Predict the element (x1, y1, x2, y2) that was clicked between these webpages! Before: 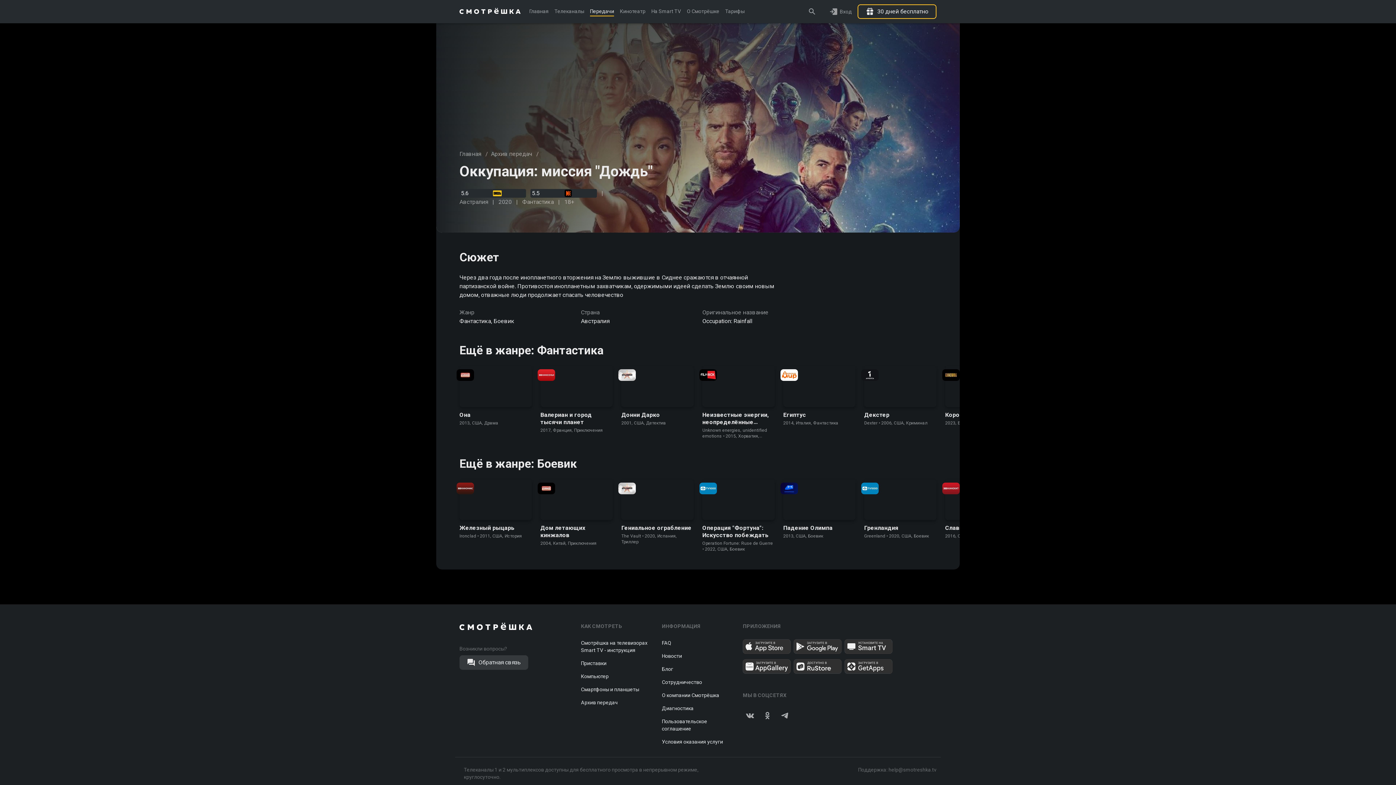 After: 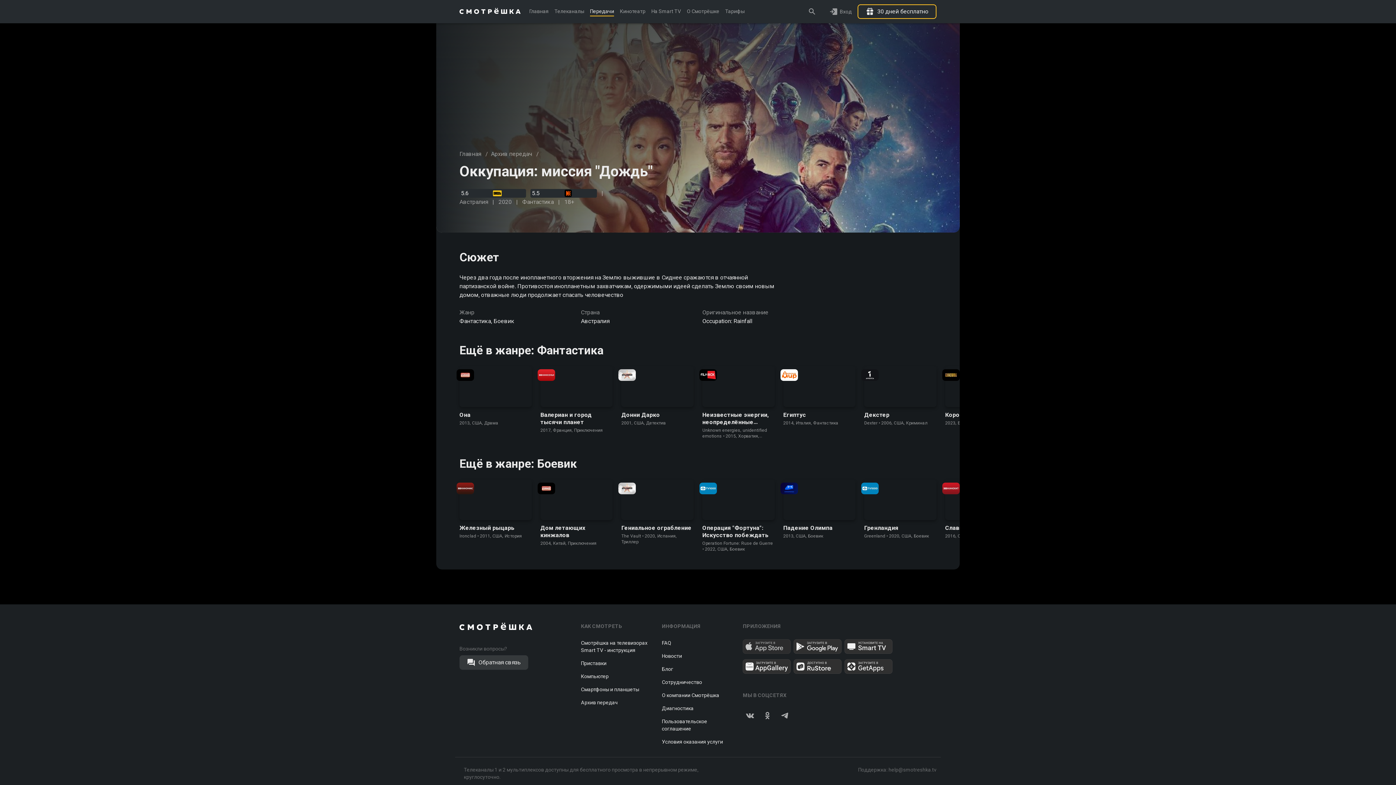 Action: bbox: (743, 639, 791, 654)